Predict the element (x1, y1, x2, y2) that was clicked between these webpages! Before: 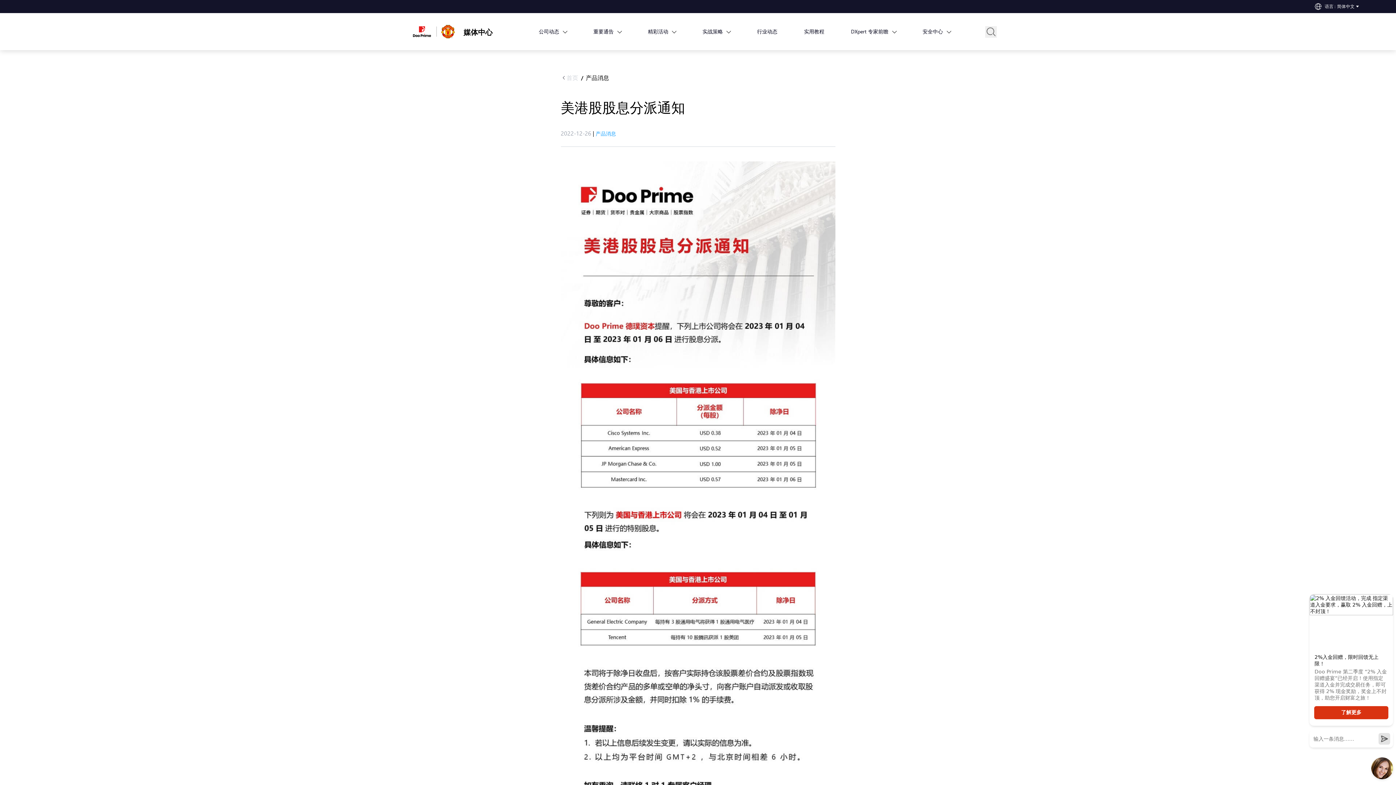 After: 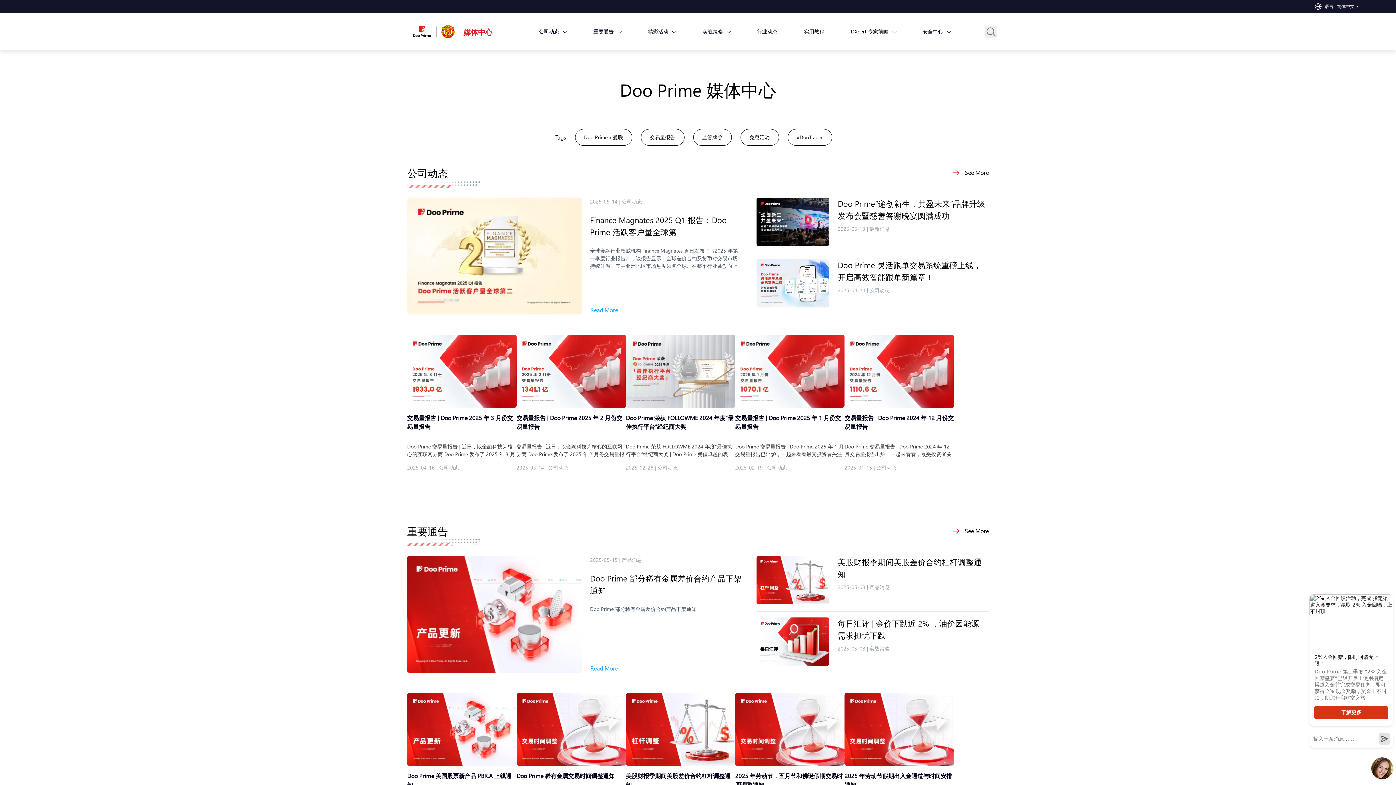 Action: bbox: (463, 26, 510, 36) label: 媒体中心